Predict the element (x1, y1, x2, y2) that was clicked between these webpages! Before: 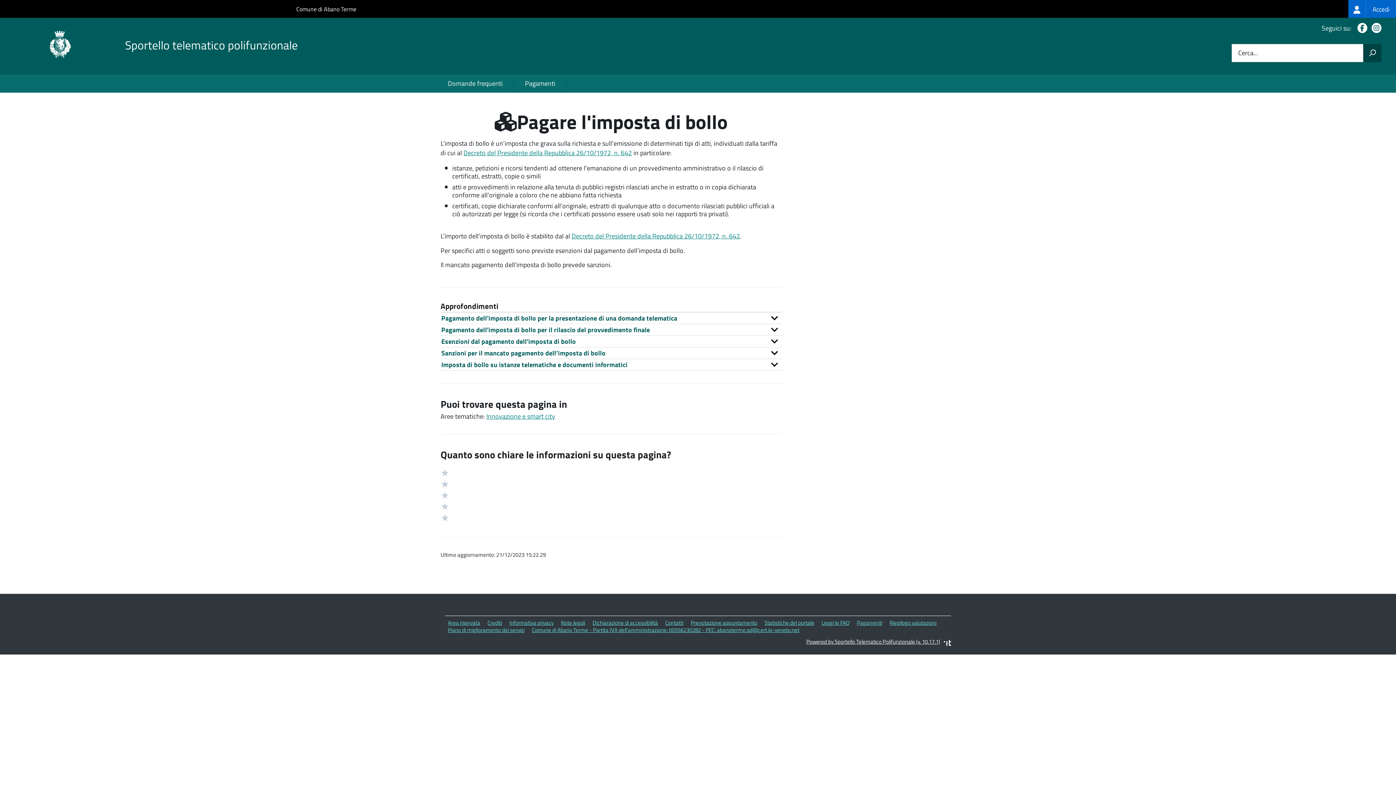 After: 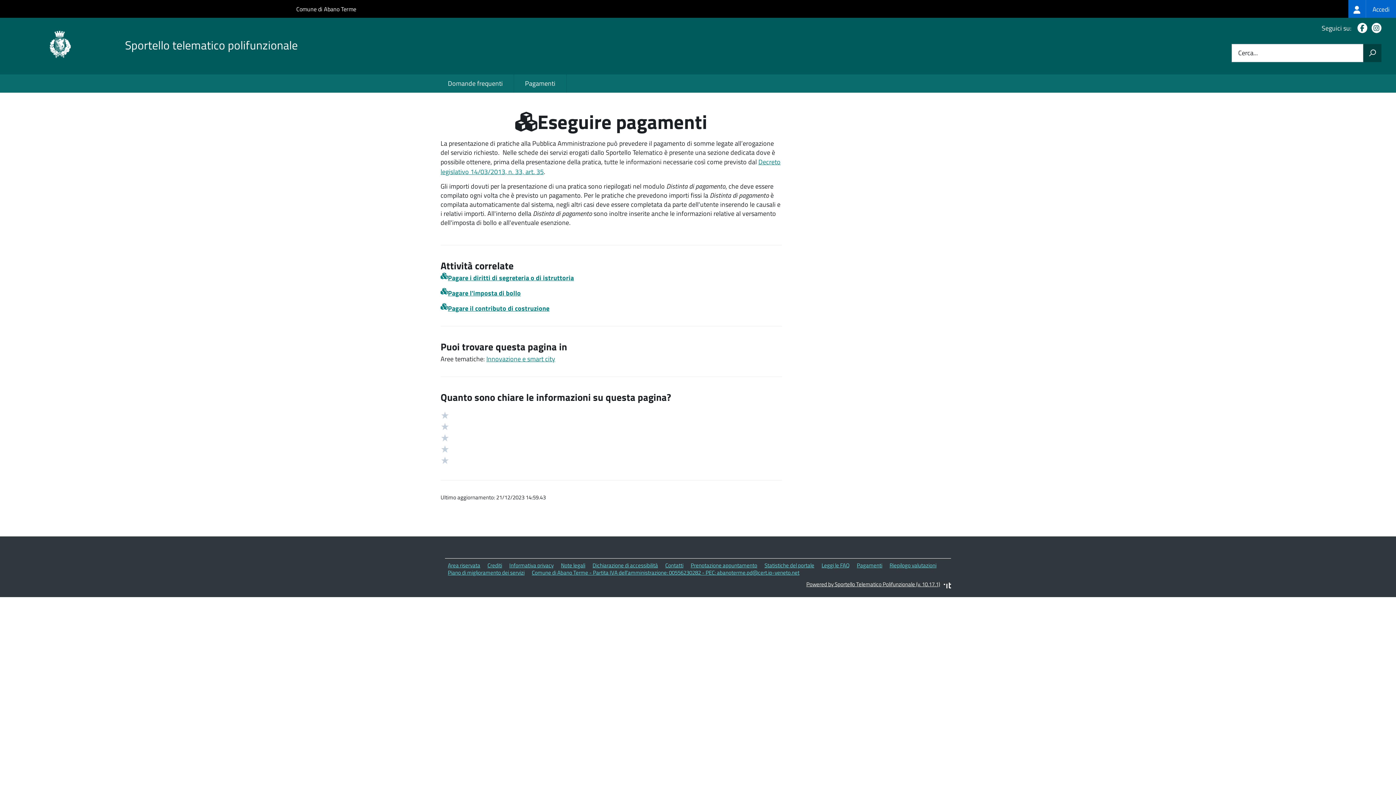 Action: bbox: (514, 74, 566, 92) label: Pagamenti